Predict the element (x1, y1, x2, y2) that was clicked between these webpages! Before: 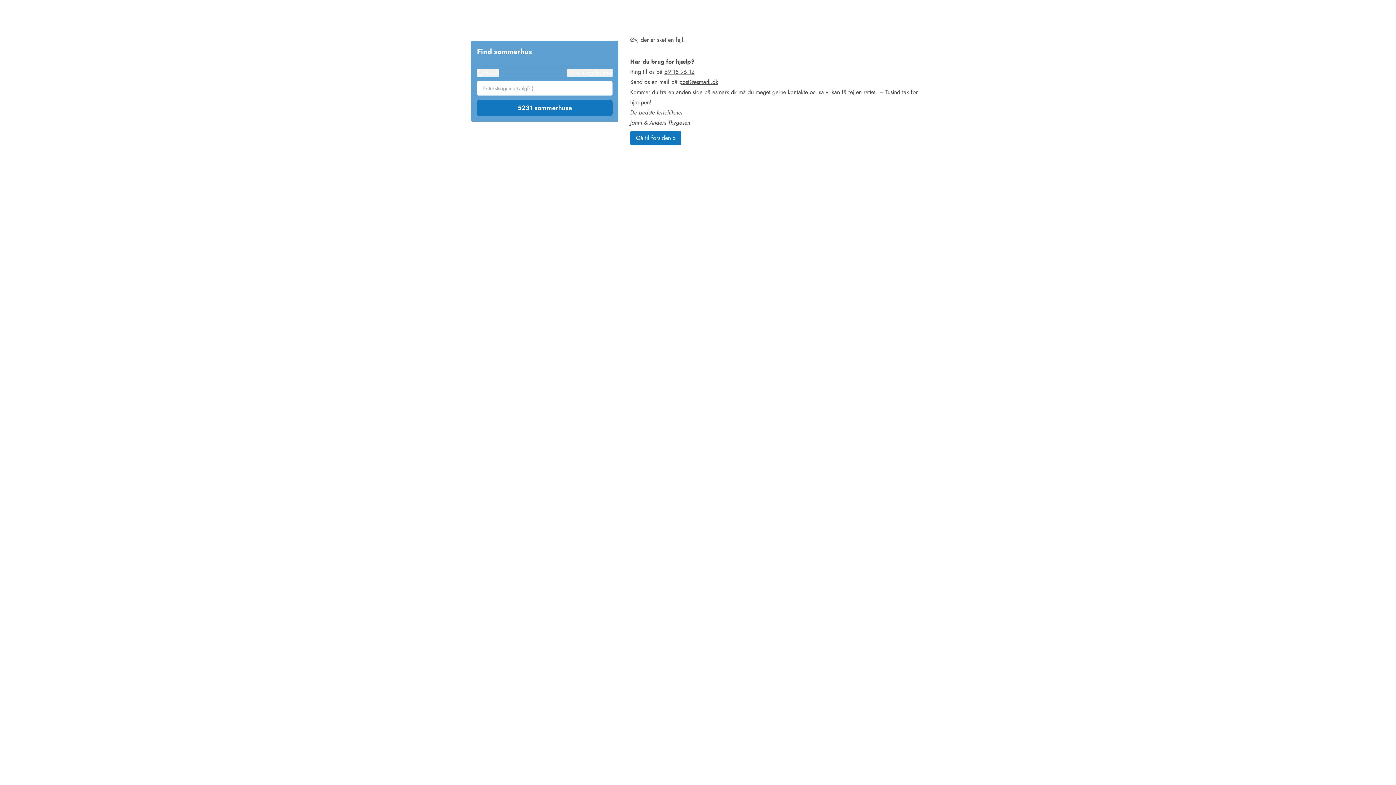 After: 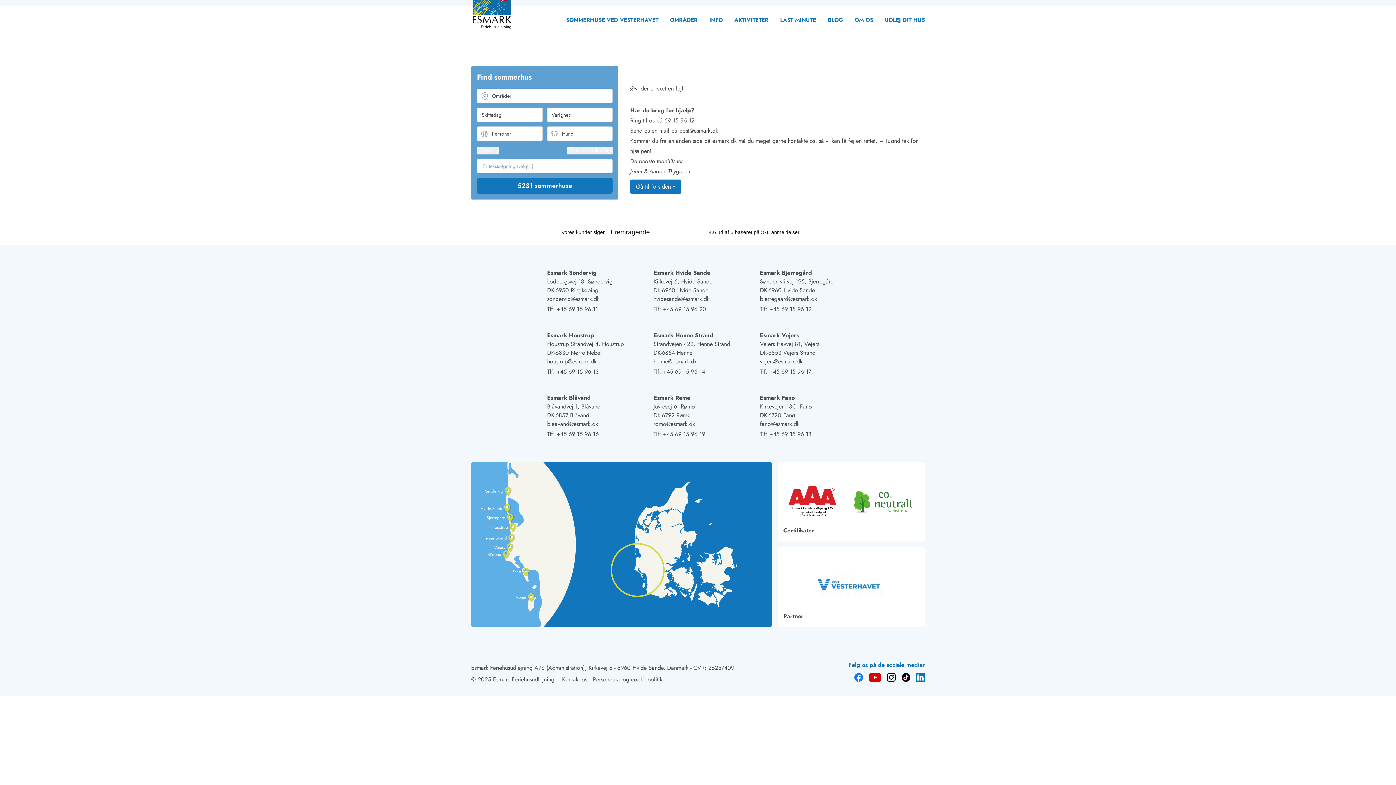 Action: label: 69 15 96 12 bbox: (664, 66, 694, 77)